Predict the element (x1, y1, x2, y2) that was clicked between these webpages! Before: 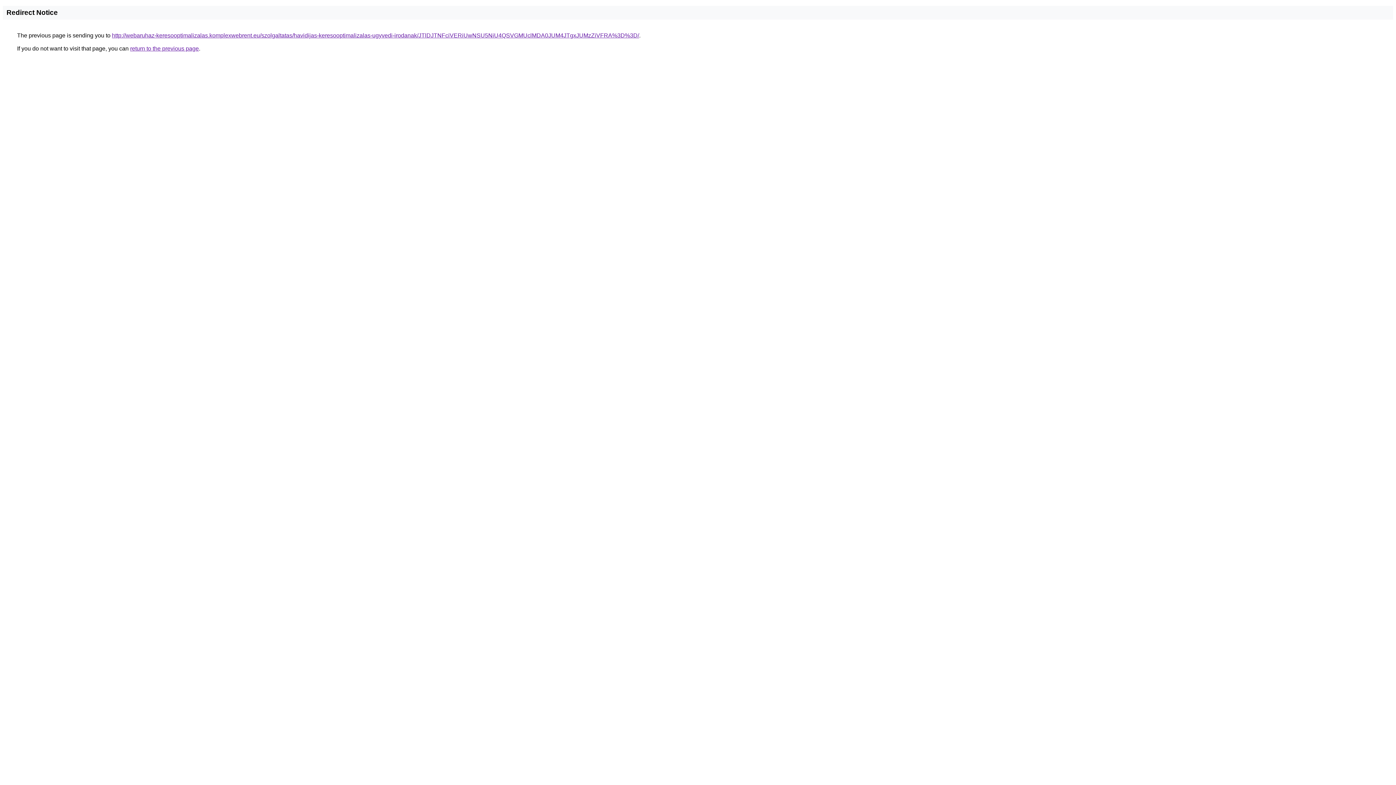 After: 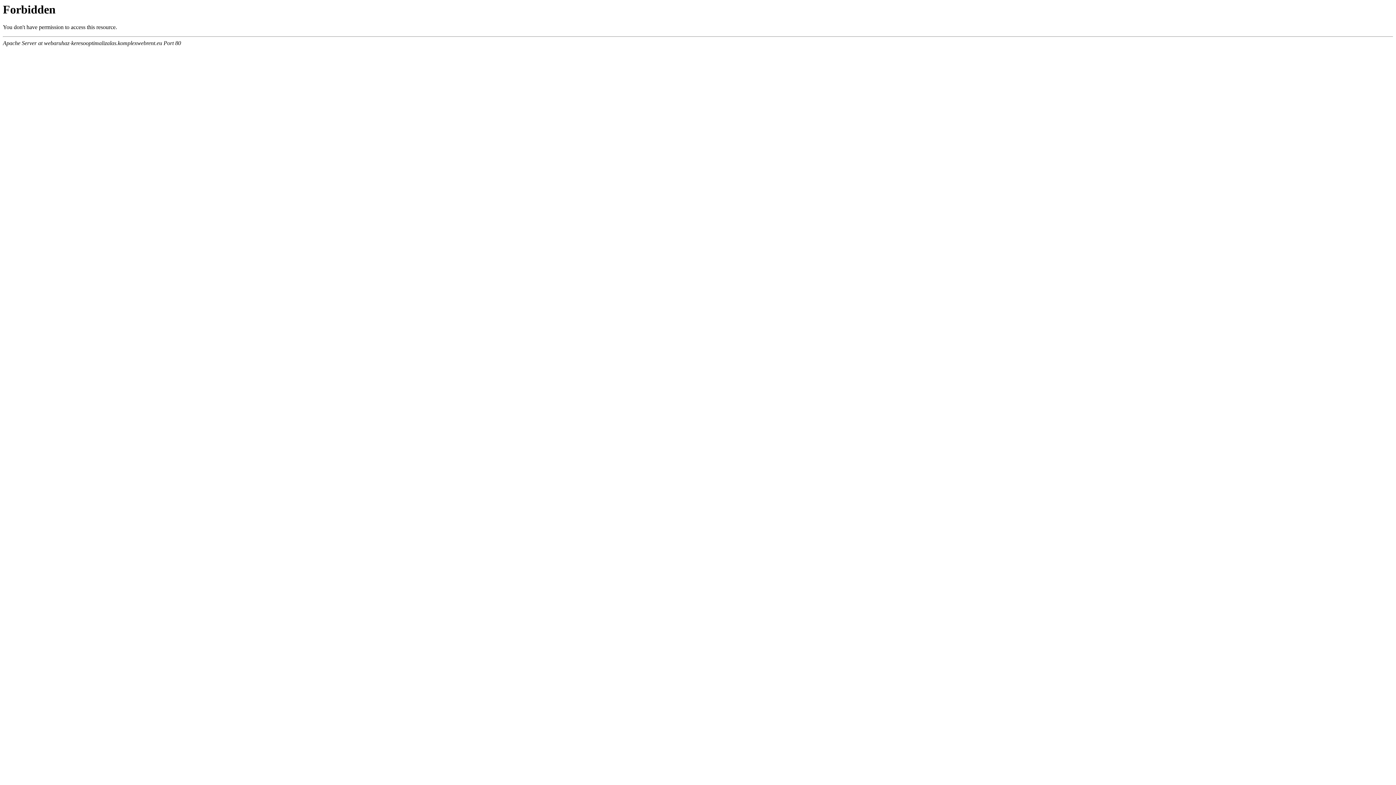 Action: bbox: (112, 32, 639, 38) label: http://webaruhaz-keresooptimalizalas.komplexwebrent.eu/szolgaltatas/havidijas-keresooptimalizalas-ugyvedi-irodanak/JTlDJTNFciVERiUwNSU5NiU4QSVGMUclMDA0JUM4JTgxJUMzZiVFRA%3D%3D/